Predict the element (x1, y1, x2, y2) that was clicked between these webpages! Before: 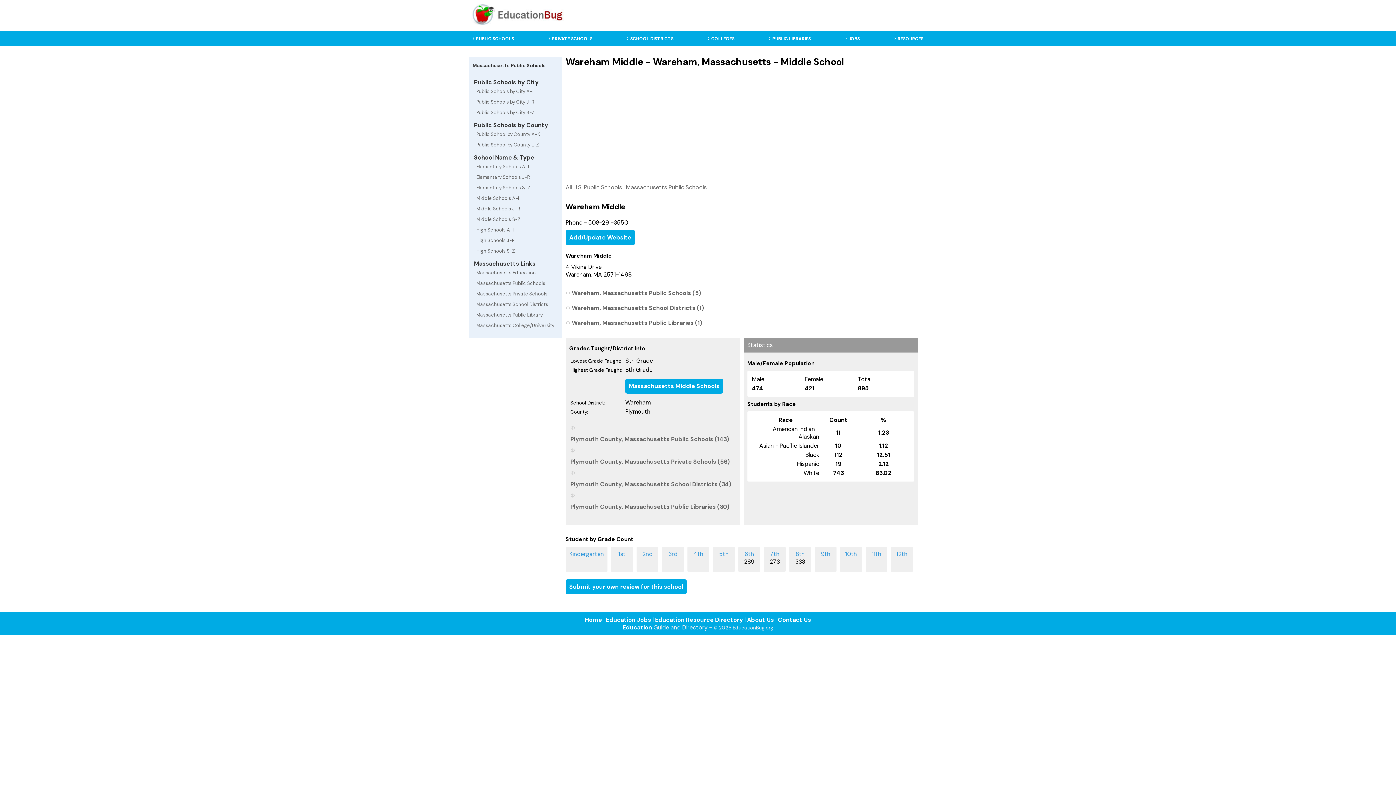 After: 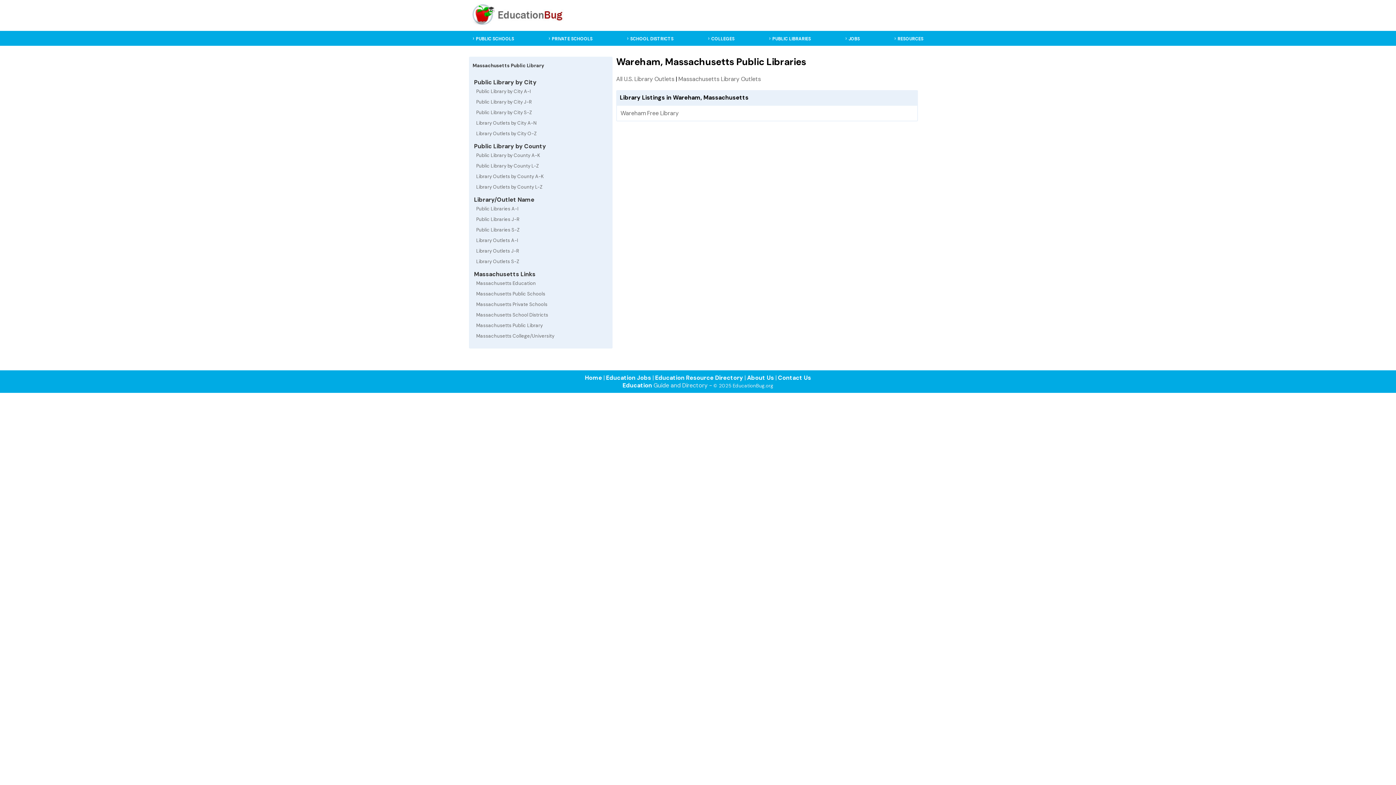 Action: bbox: (572, 315, 702, 330) label: Wareham, Massachusetts Public Libraries (1)